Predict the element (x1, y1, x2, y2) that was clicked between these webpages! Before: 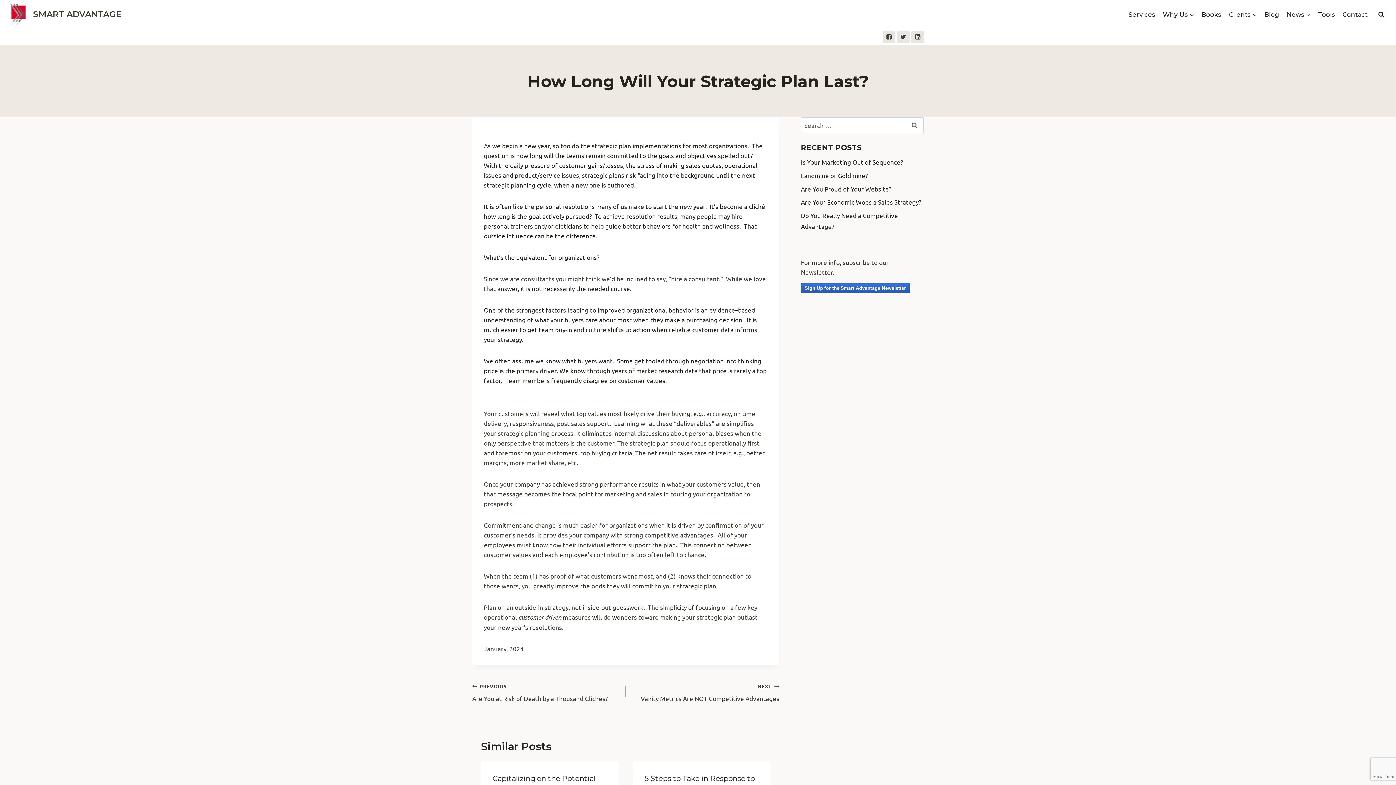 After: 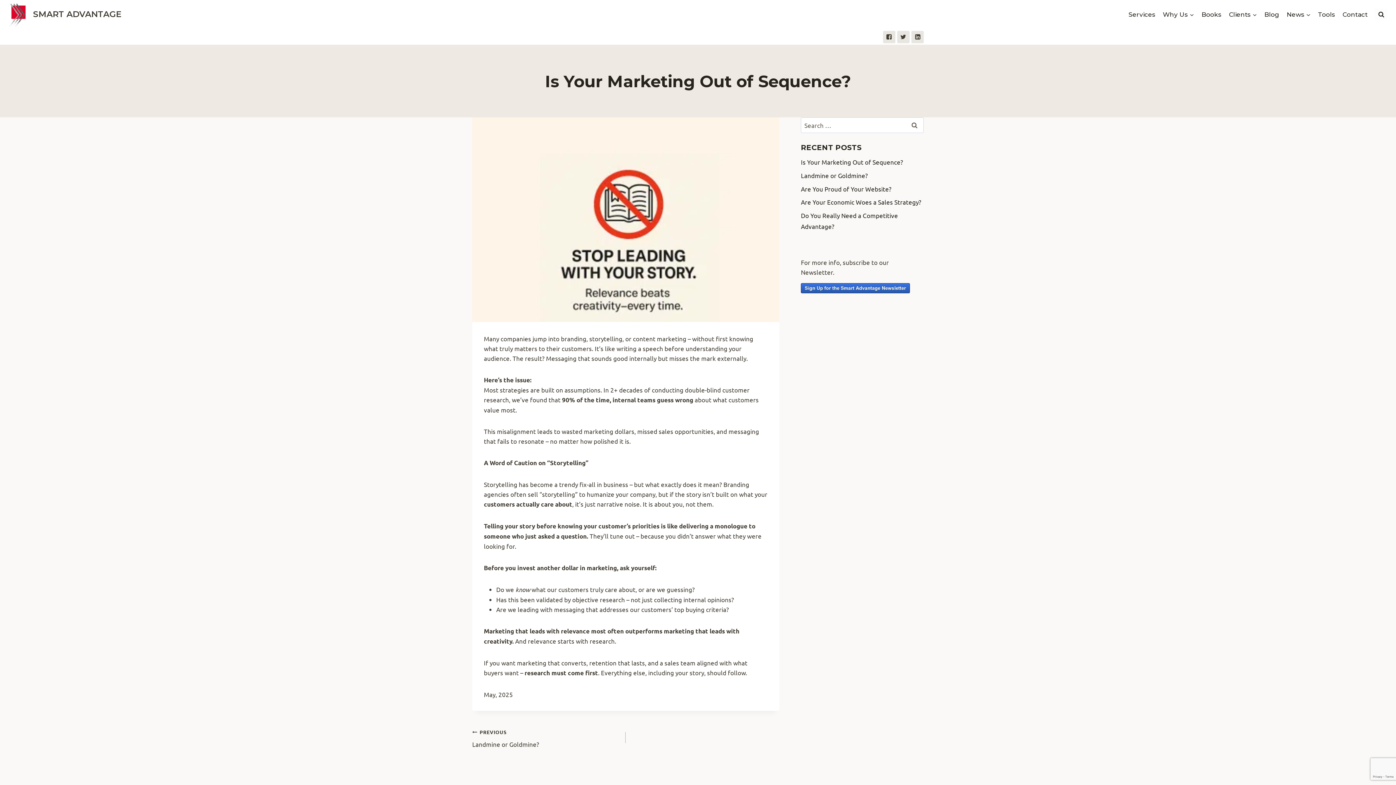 Action: bbox: (801, 158, 903, 165) label: Is Your Marketing Out of Sequence?